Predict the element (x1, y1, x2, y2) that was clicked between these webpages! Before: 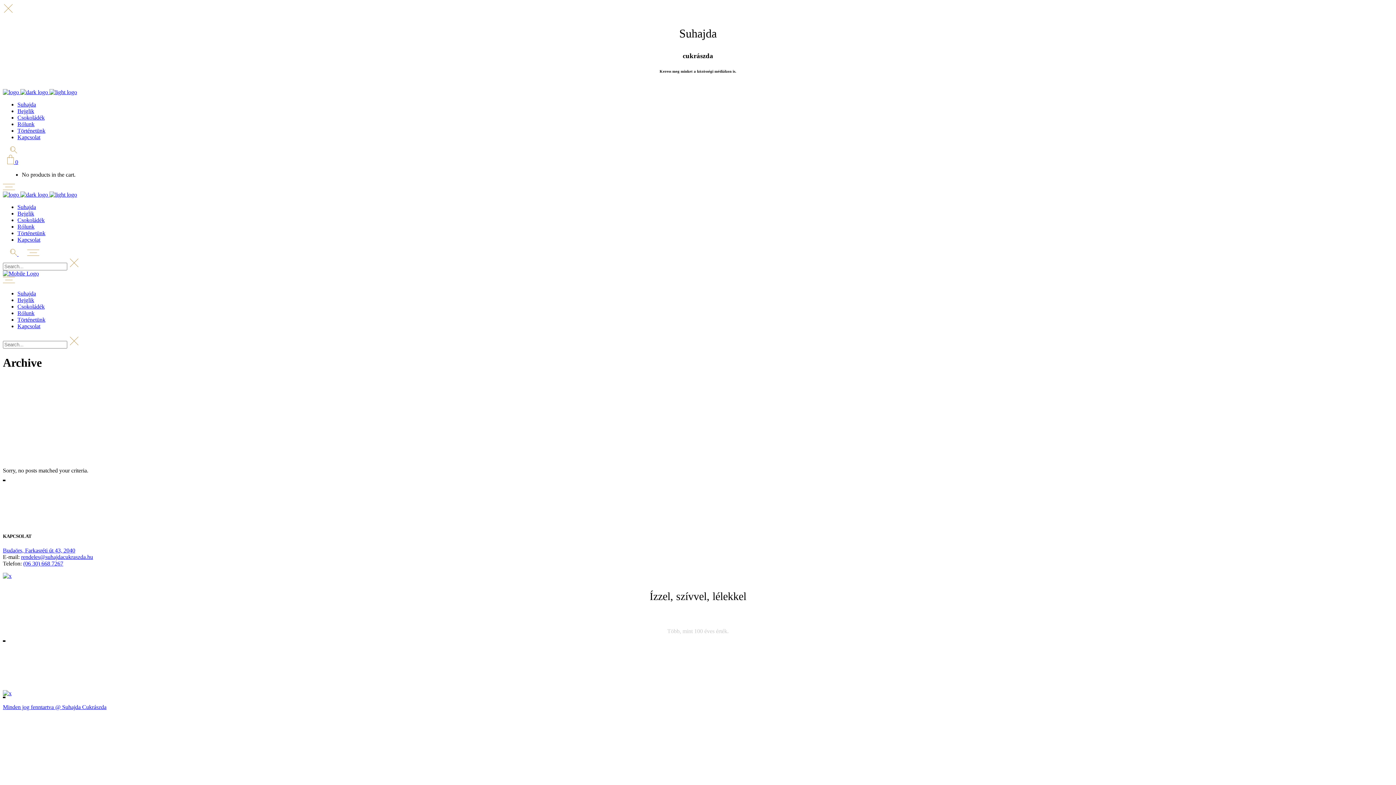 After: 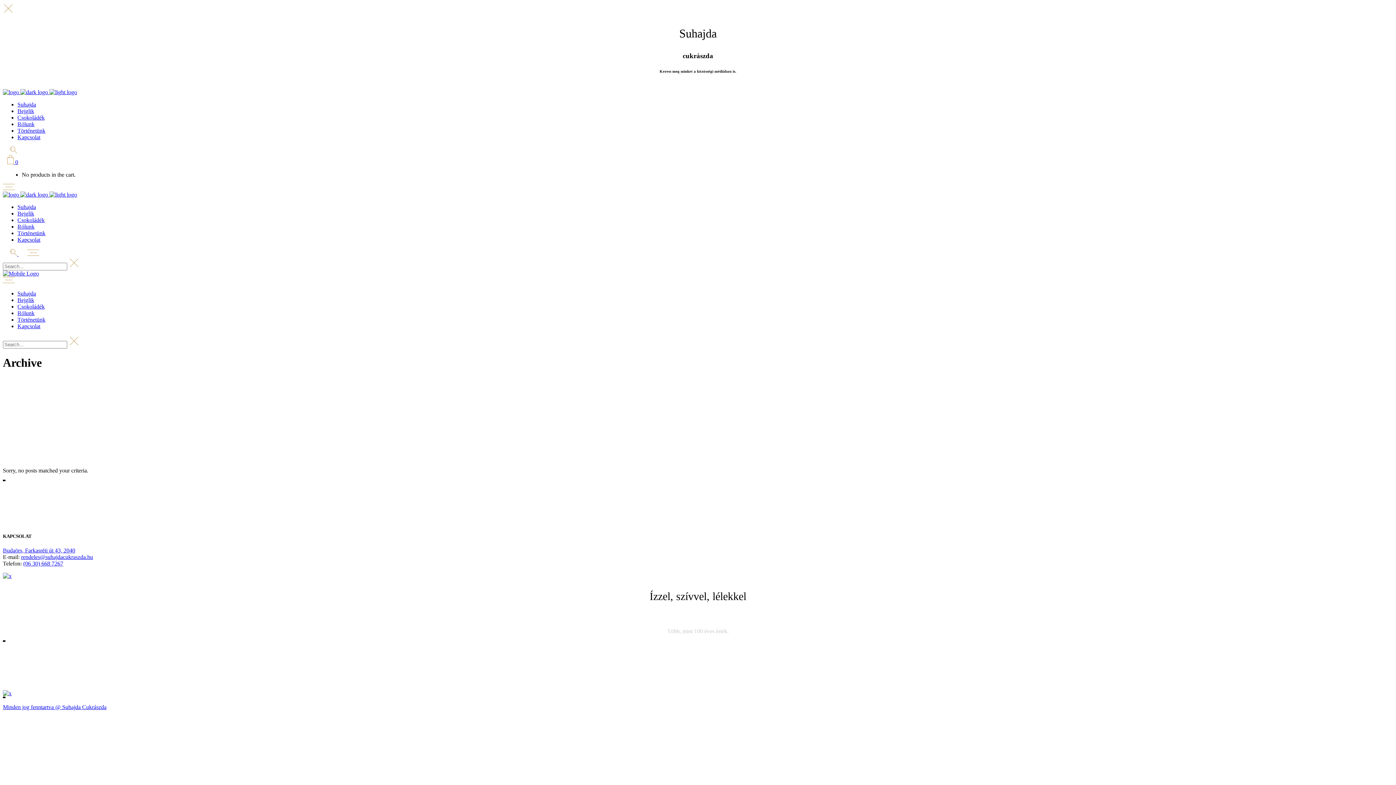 Action: bbox: (2, 8, 13, 14)